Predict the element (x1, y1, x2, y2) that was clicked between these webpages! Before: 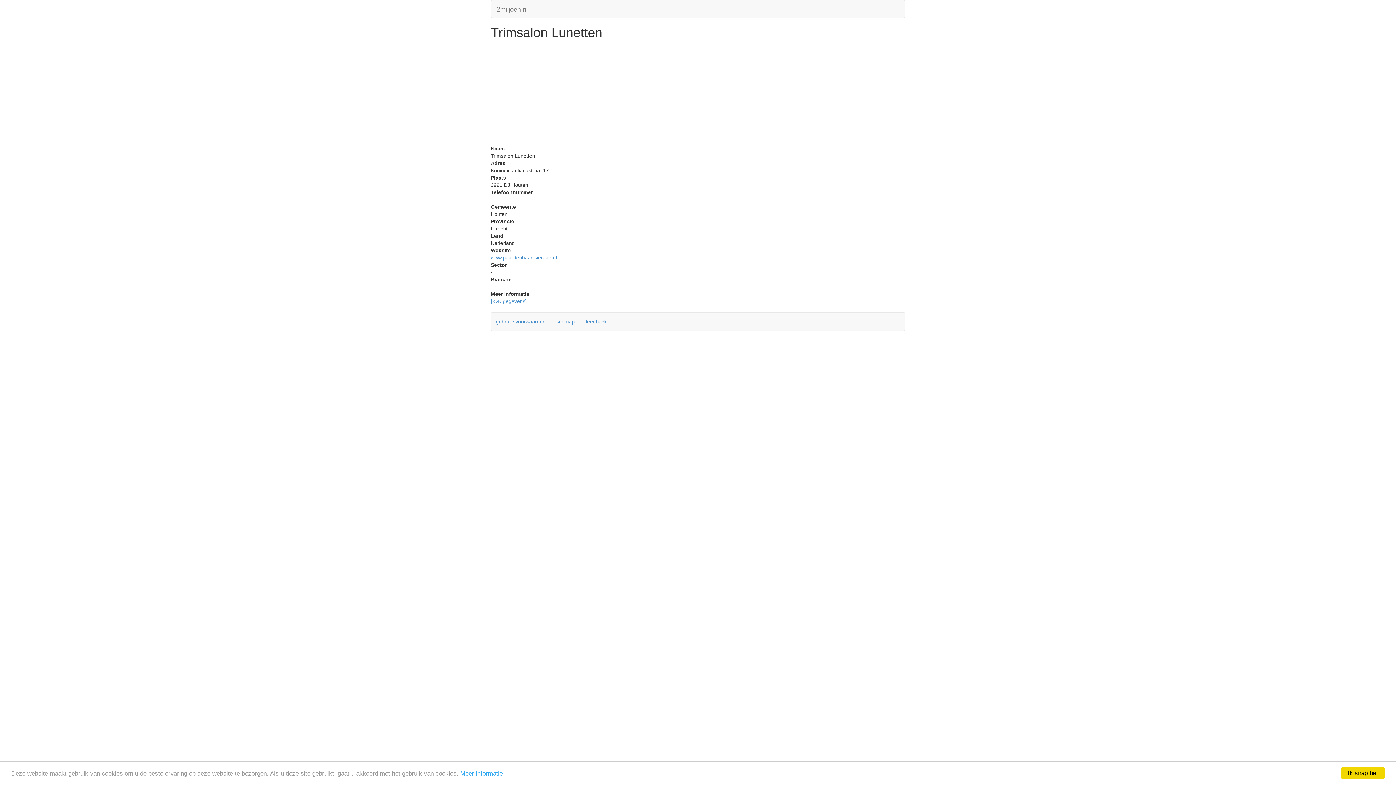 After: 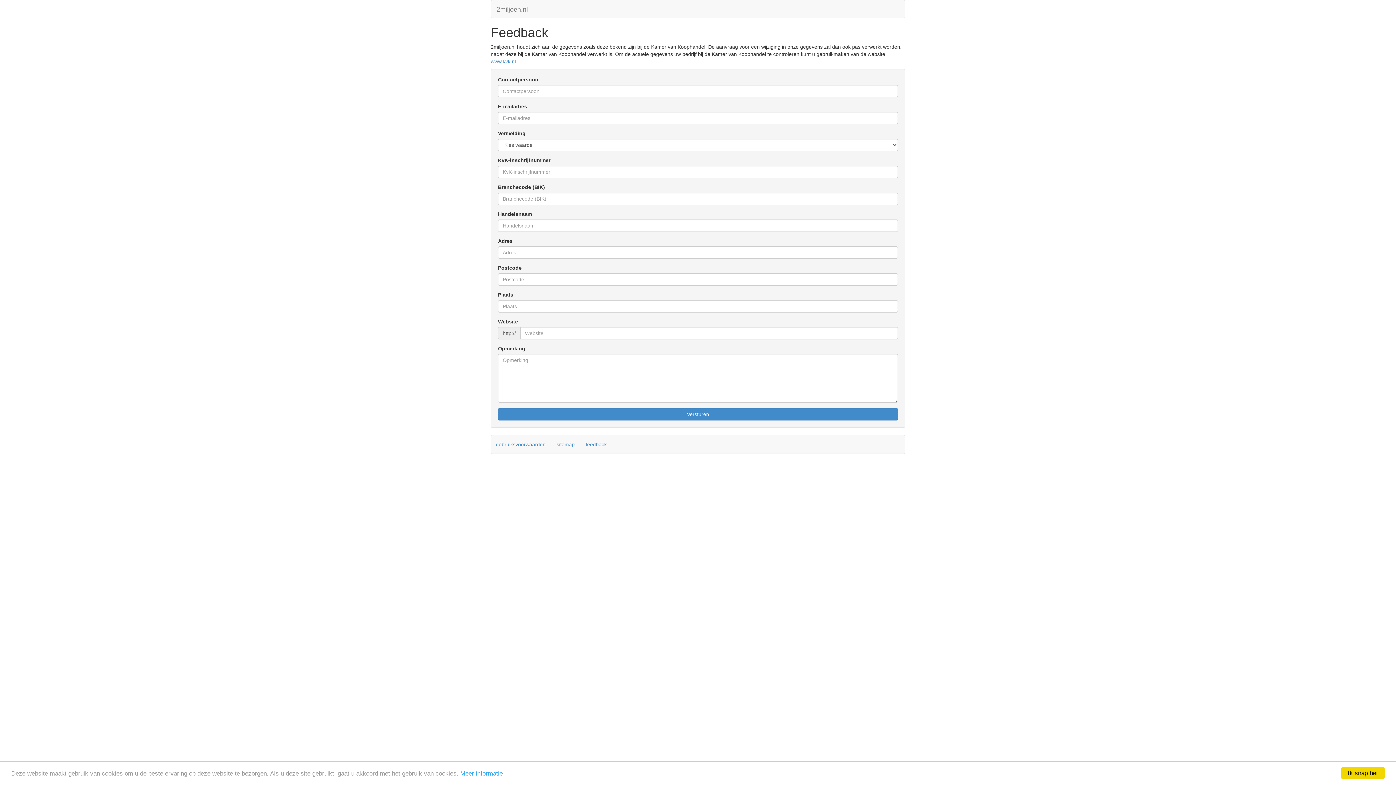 Action: bbox: (581, 315, 611, 328) label: feedback